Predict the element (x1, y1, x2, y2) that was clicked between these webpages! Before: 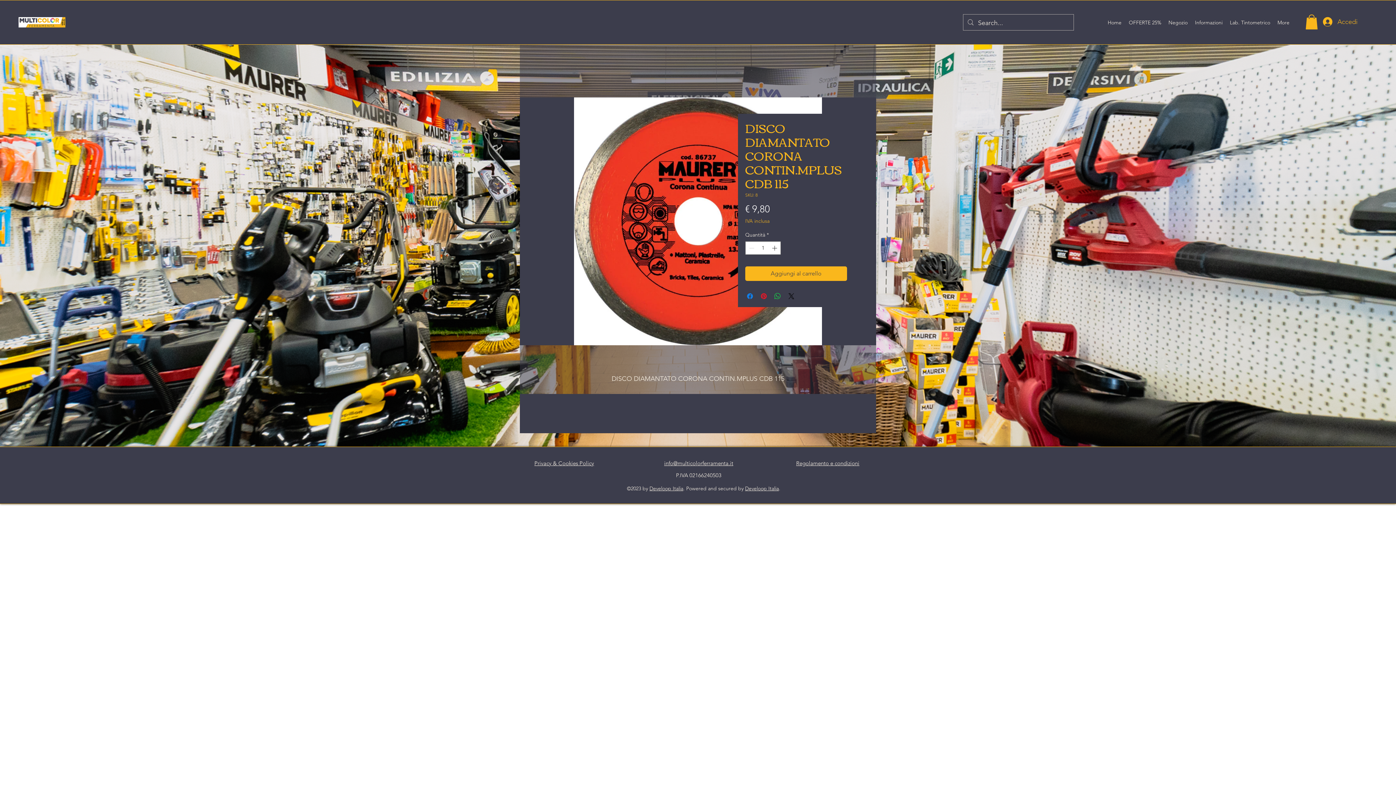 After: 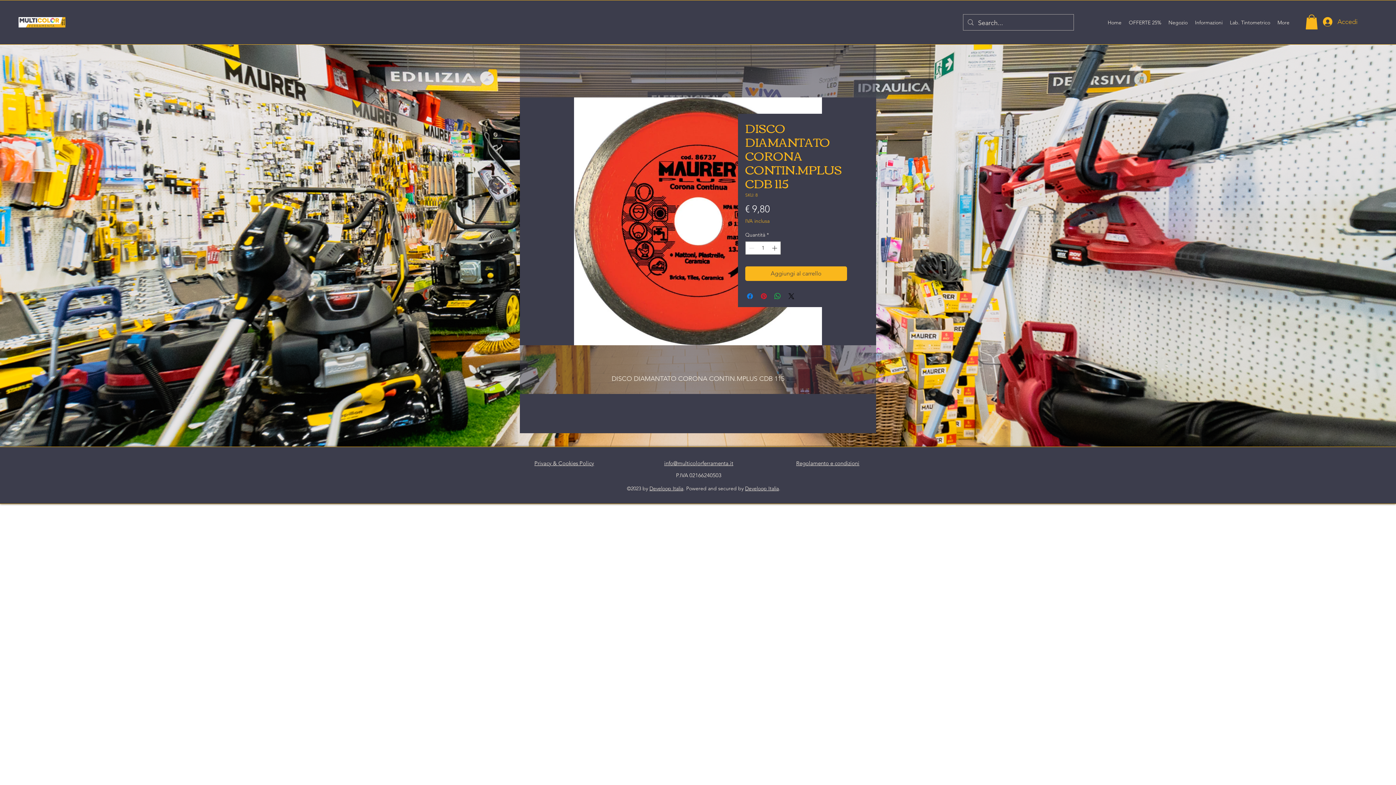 Action: bbox: (676, 471, 721, 478) label: P.IVA 02166240503